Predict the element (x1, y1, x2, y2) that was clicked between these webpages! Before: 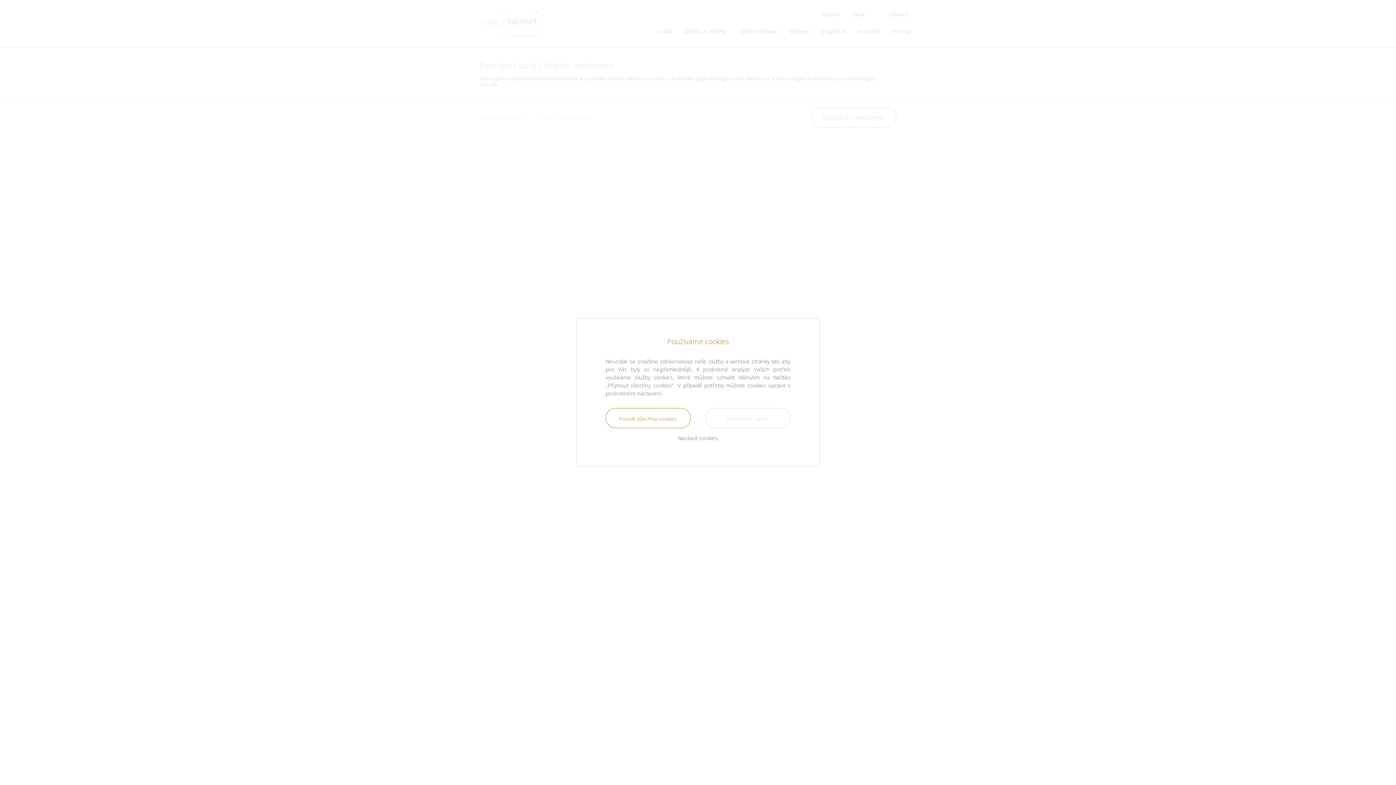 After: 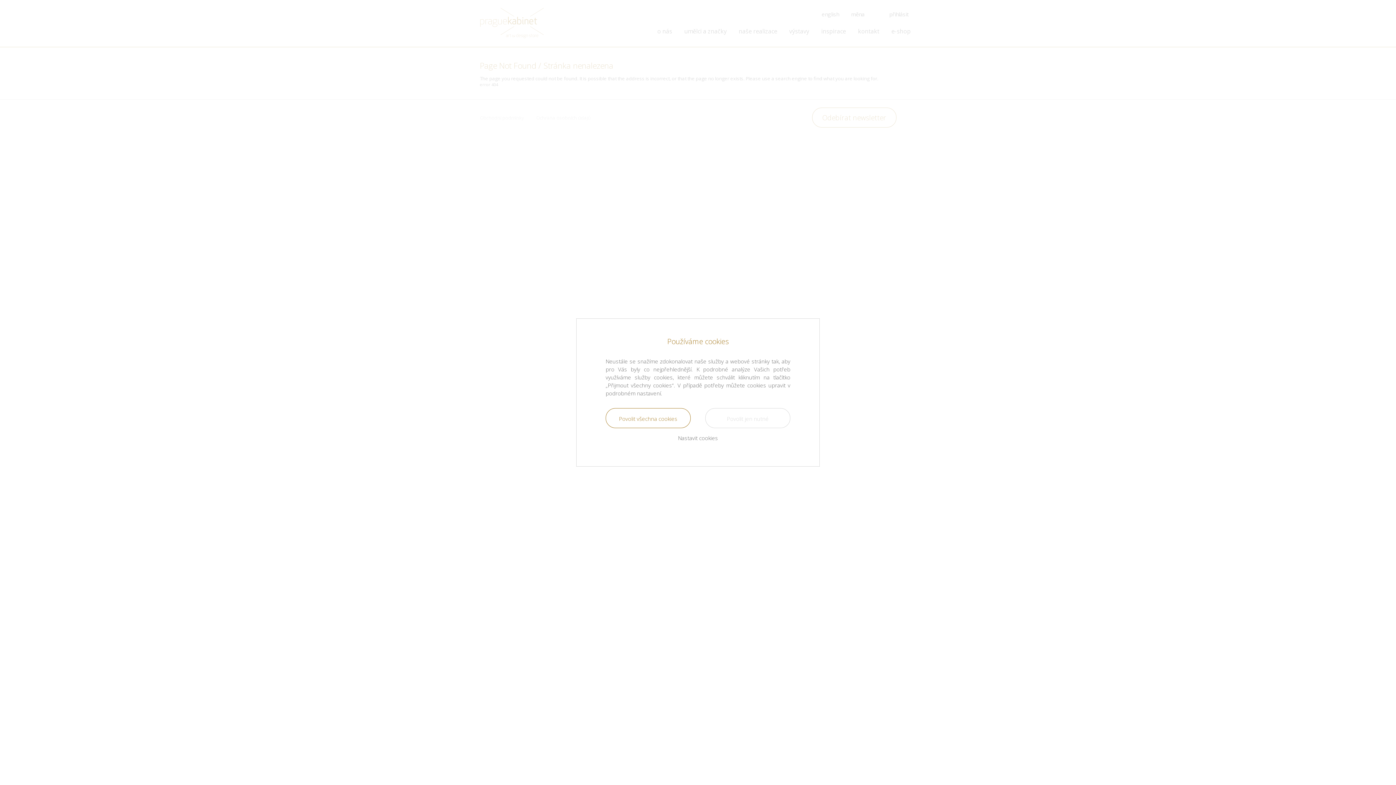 Action: label: Nastavit cookies bbox: (655, 428, 740, 448)